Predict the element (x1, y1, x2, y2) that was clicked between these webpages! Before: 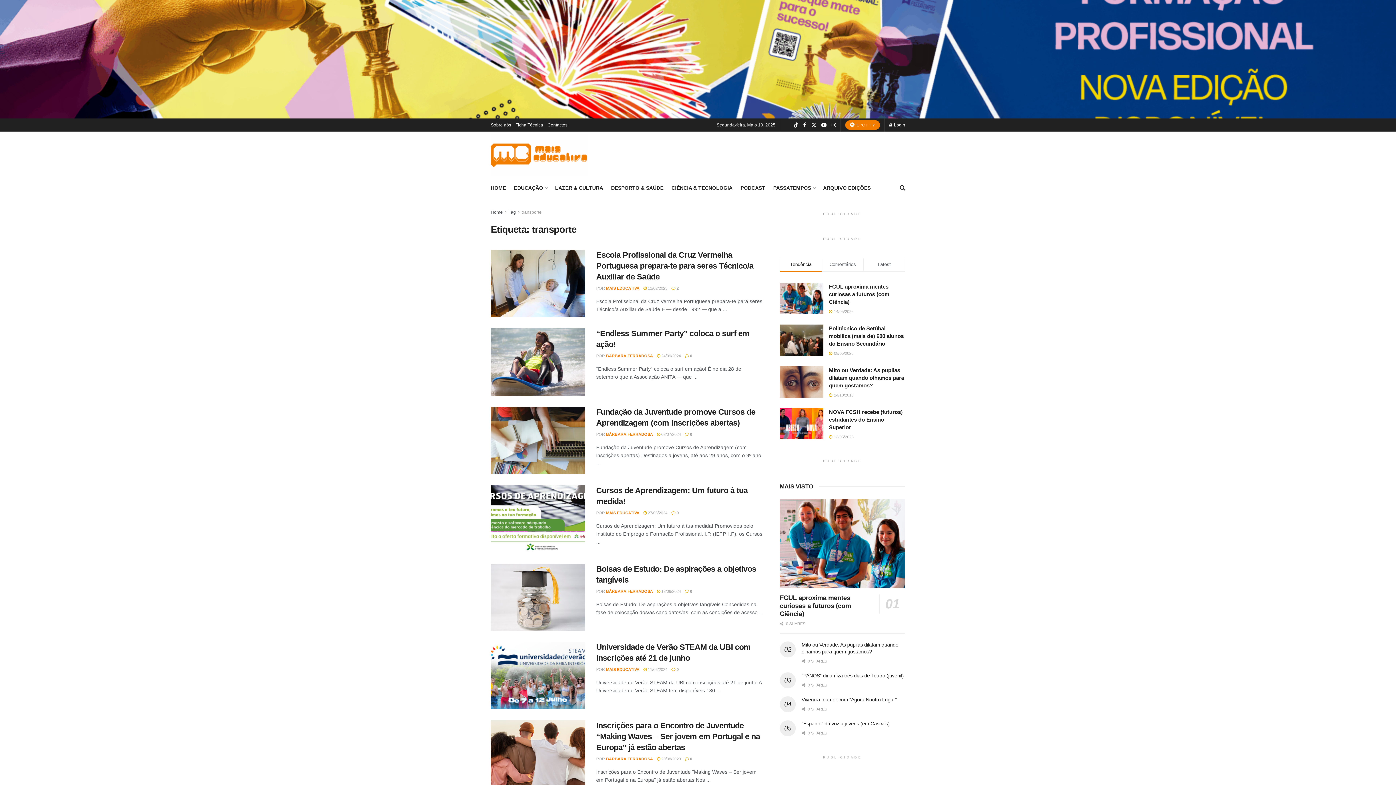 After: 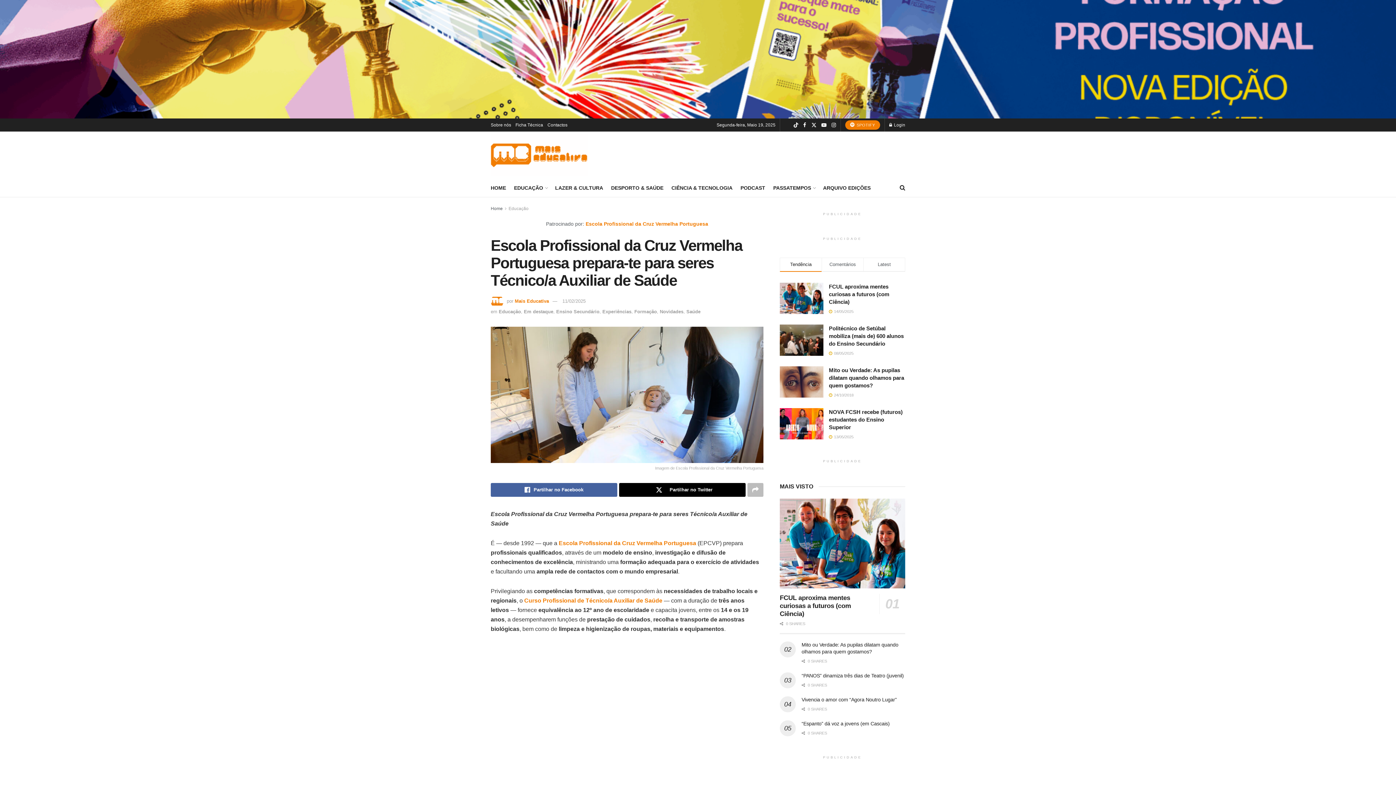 Action: bbox: (490, 249, 585, 317) label: Read article: Escola Profissional da Cruz Vermelha Portuguesa prepara-te para seres Técnico/a Auxiliar de Saúde